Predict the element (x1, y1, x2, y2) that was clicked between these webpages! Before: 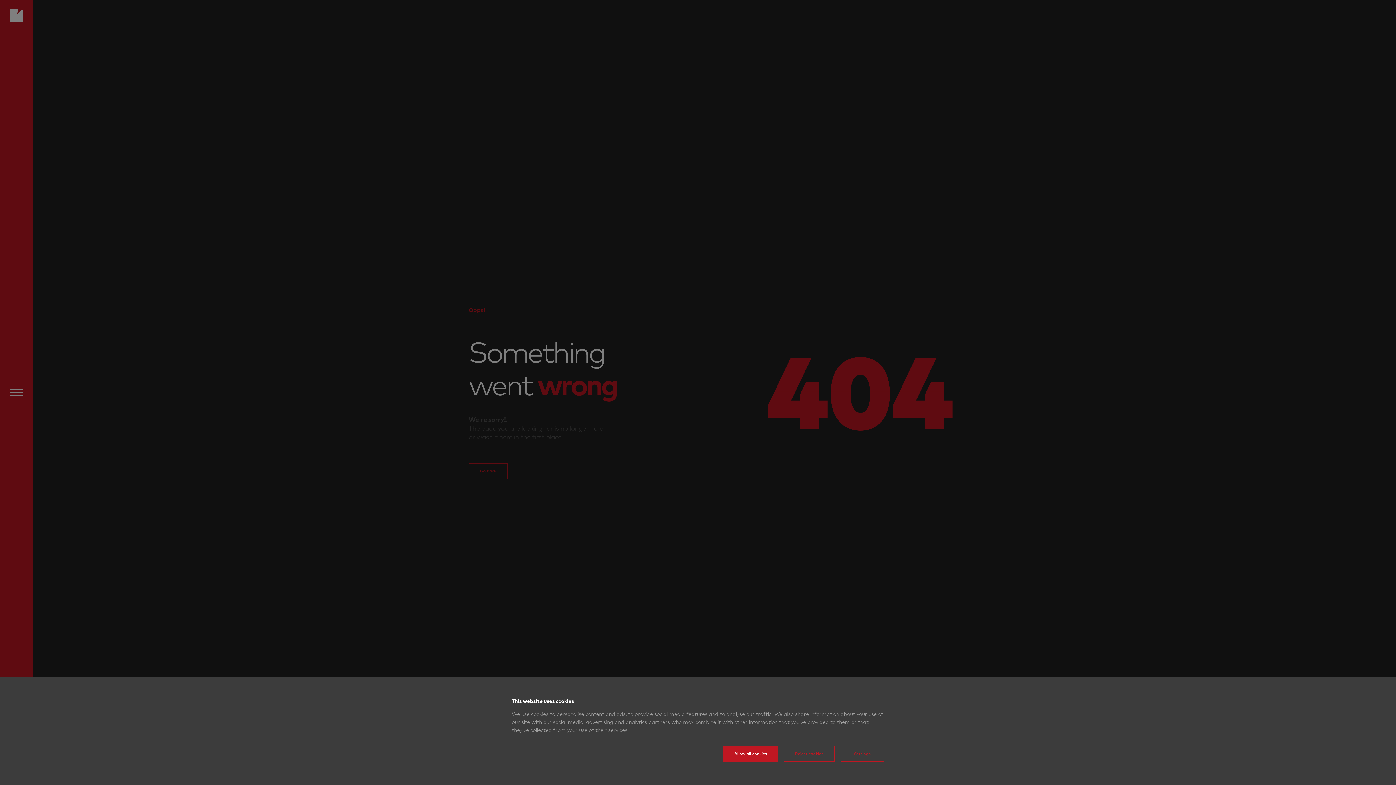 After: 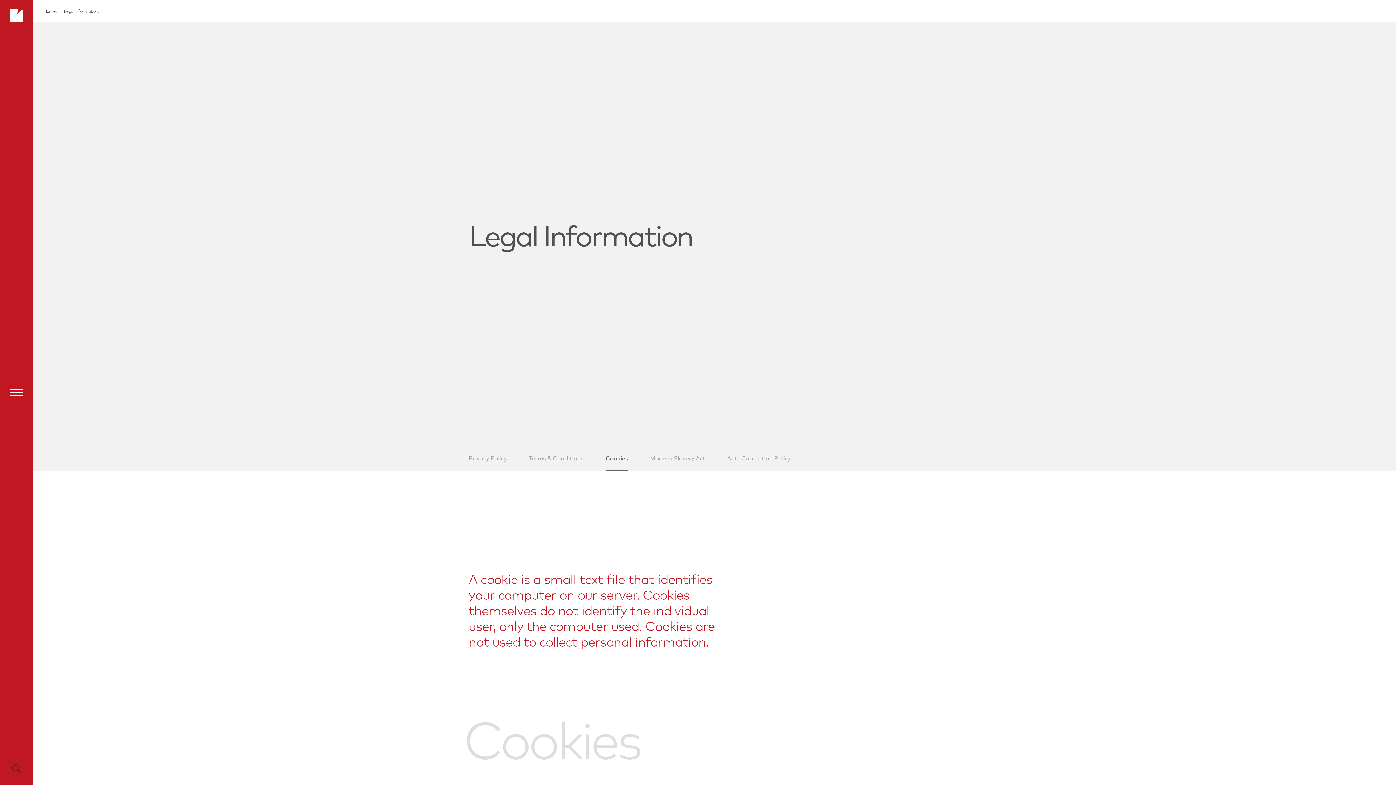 Action: bbox: (840, 746, 884, 762) label: Settings